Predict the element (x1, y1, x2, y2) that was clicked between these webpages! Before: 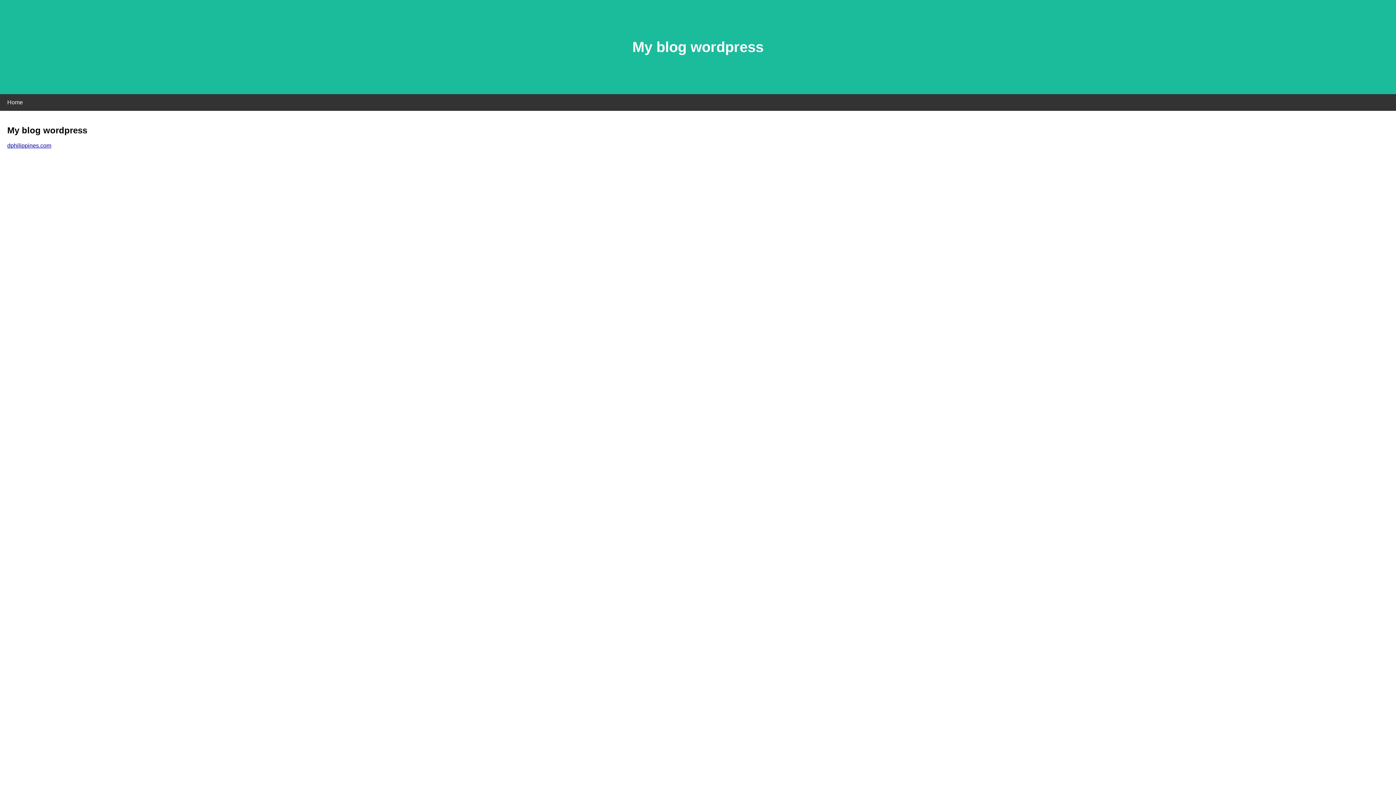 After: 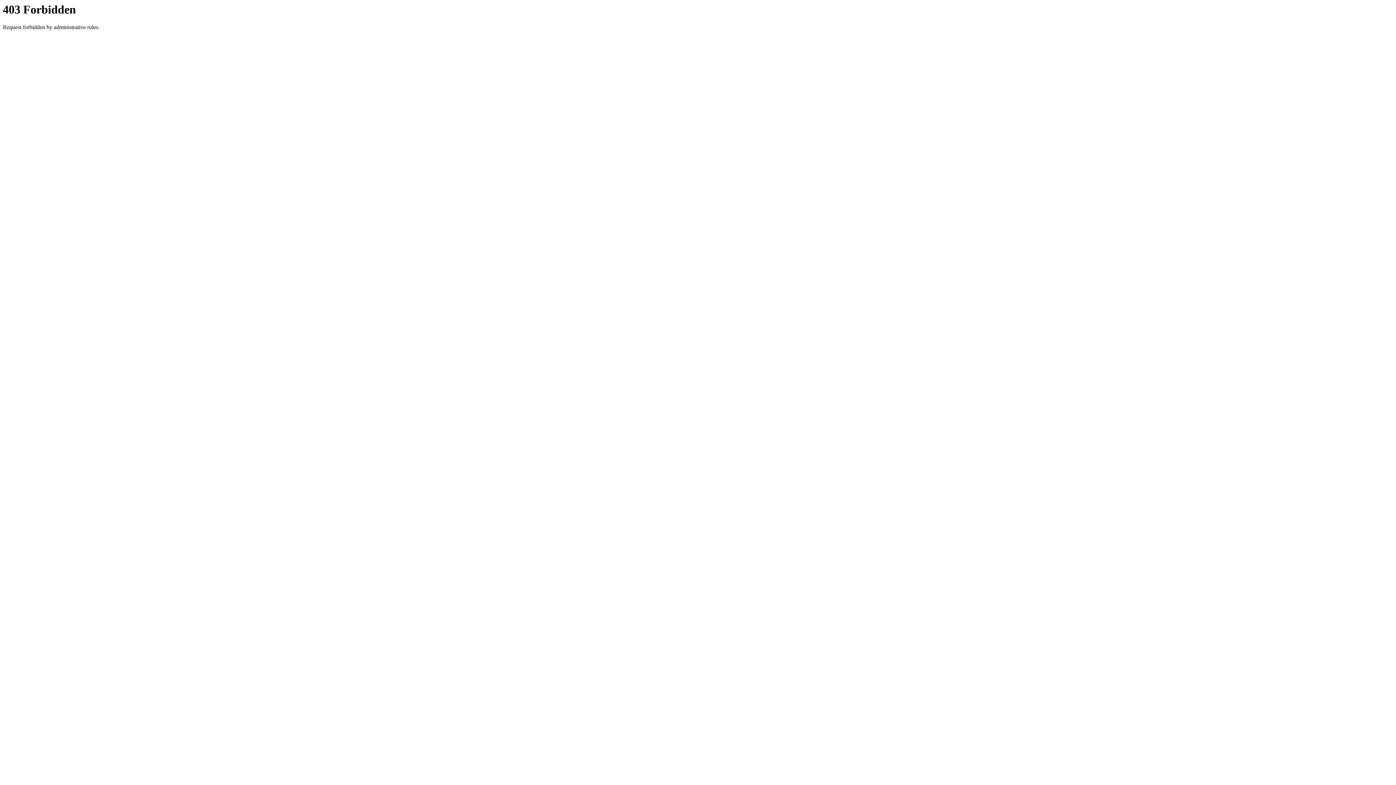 Action: label: dphilippines.com bbox: (7, 142, 51, 148)